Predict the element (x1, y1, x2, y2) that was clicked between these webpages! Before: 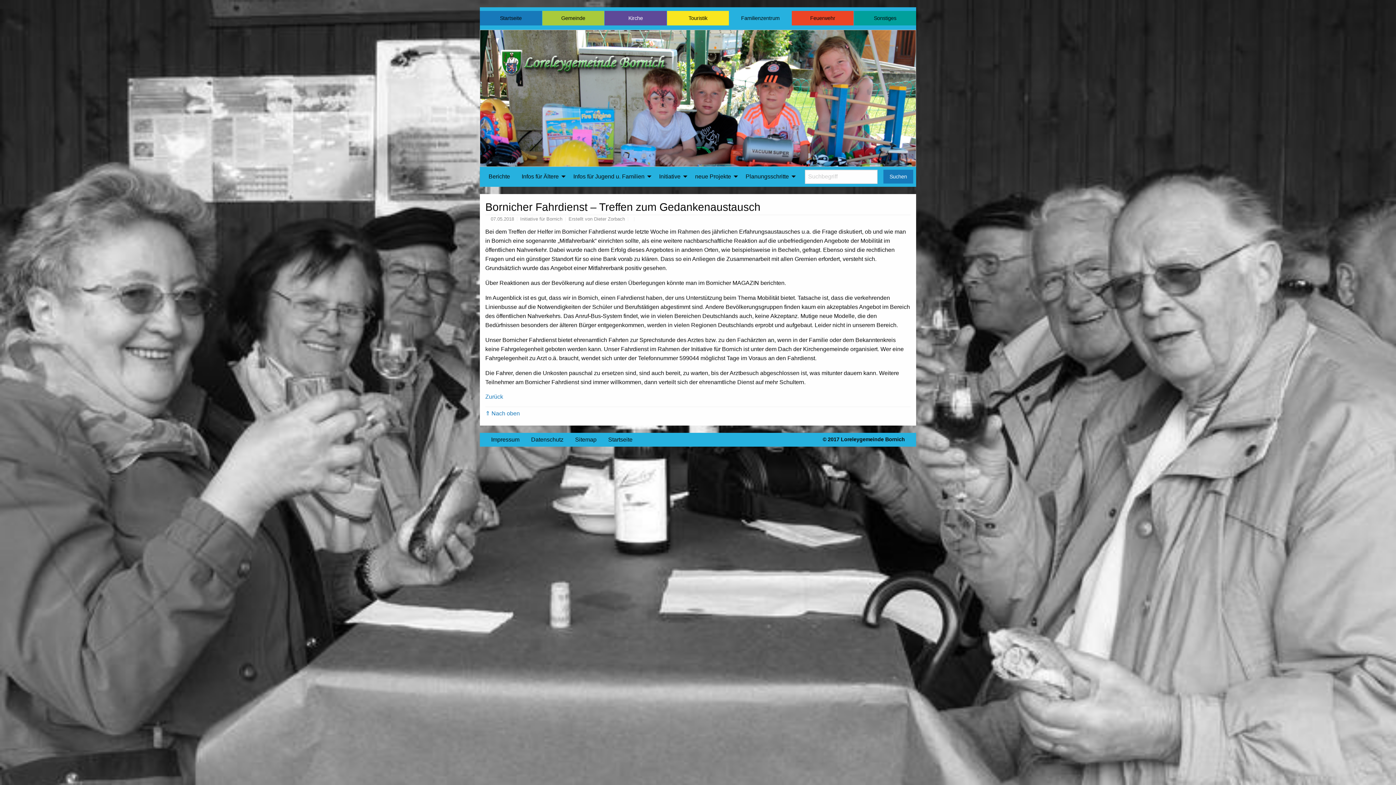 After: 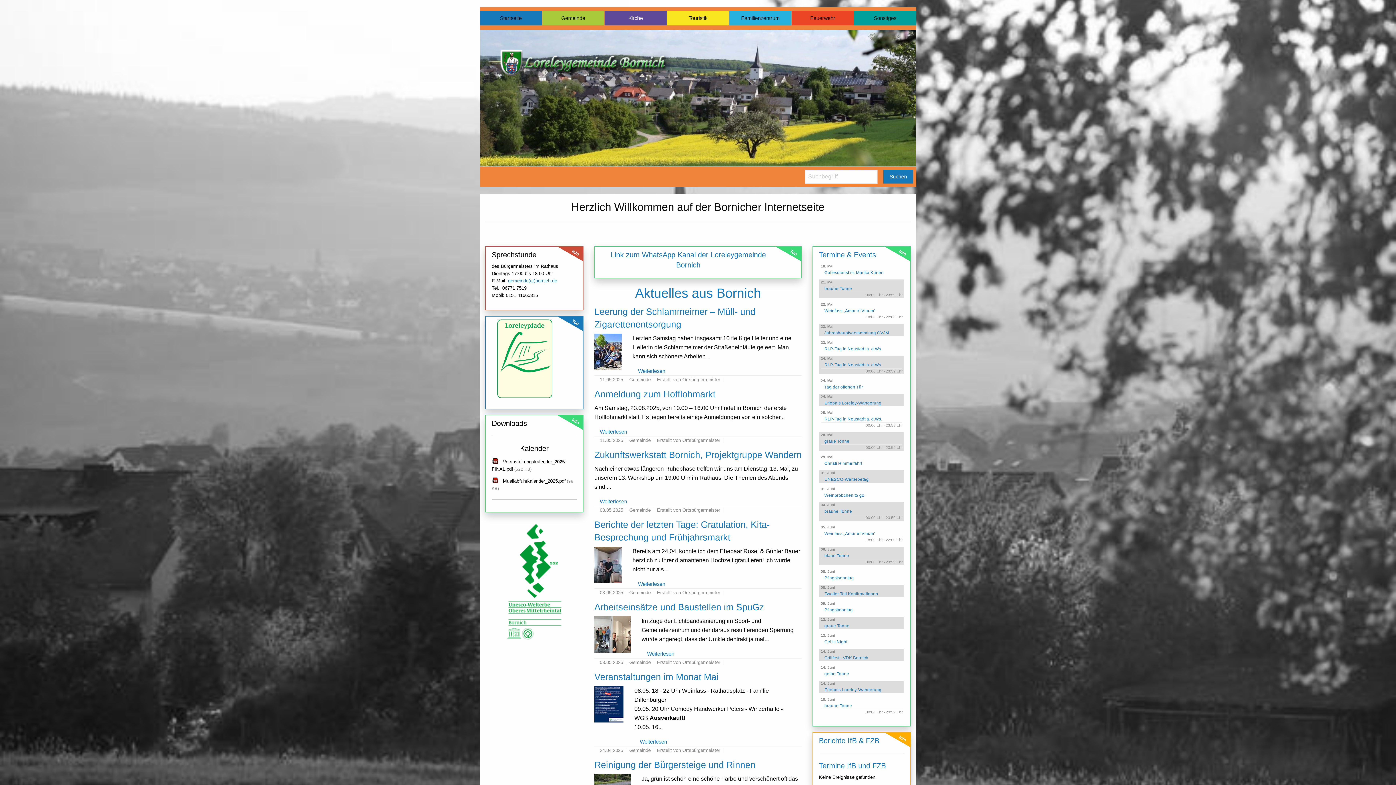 Action: bbox: (480, 10, 542, 25) label: Startseite